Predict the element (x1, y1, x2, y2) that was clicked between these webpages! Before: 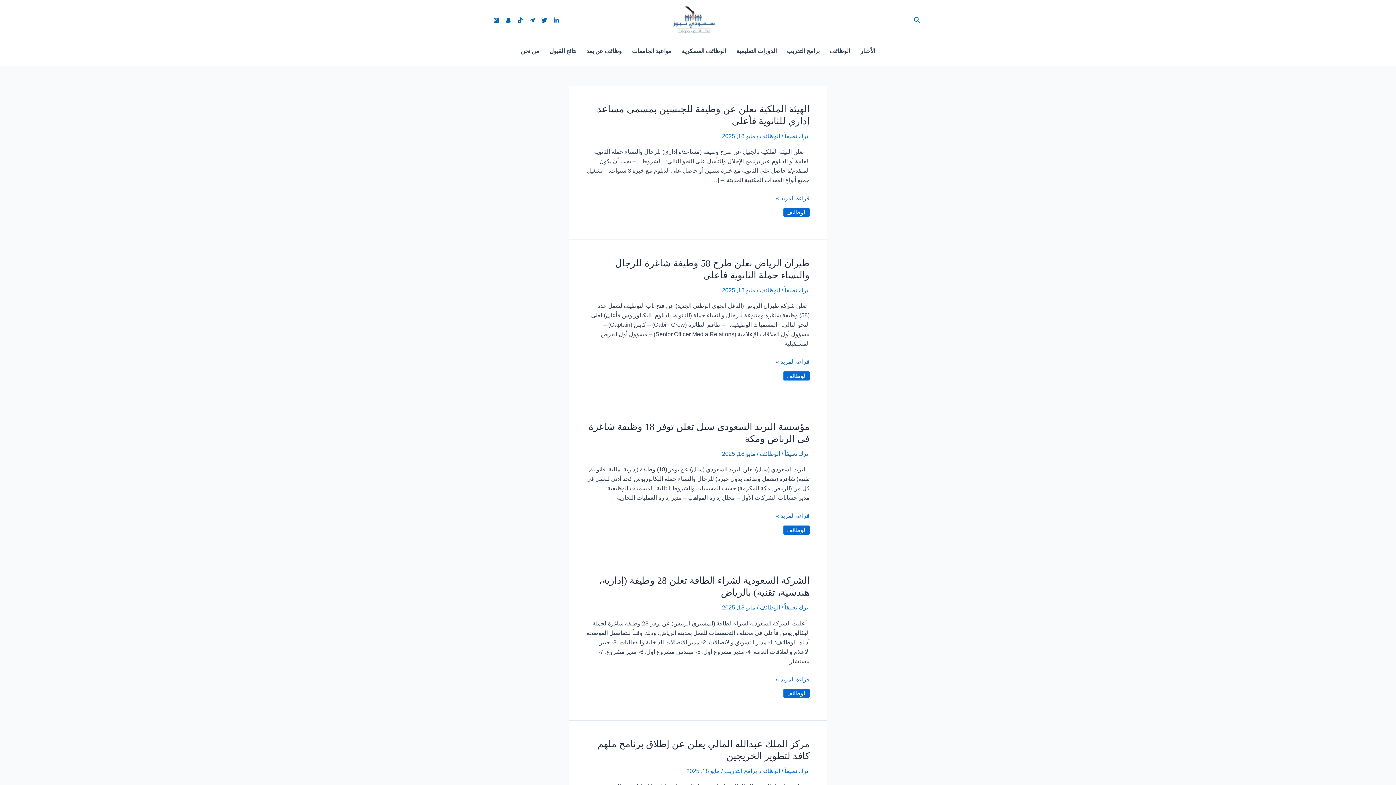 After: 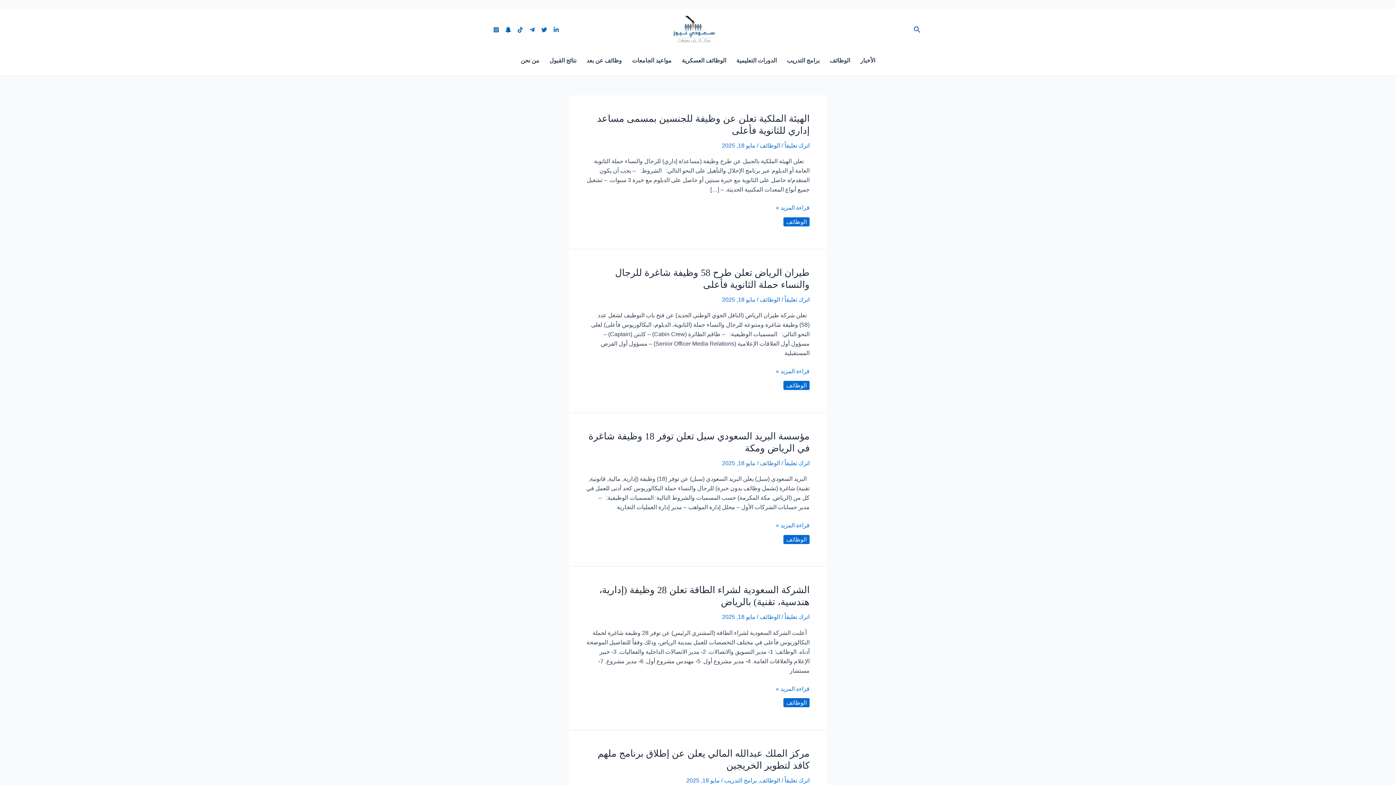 Action: label: البحث عن أيقونات الروابط bbox: (913, 15, 920, 25)